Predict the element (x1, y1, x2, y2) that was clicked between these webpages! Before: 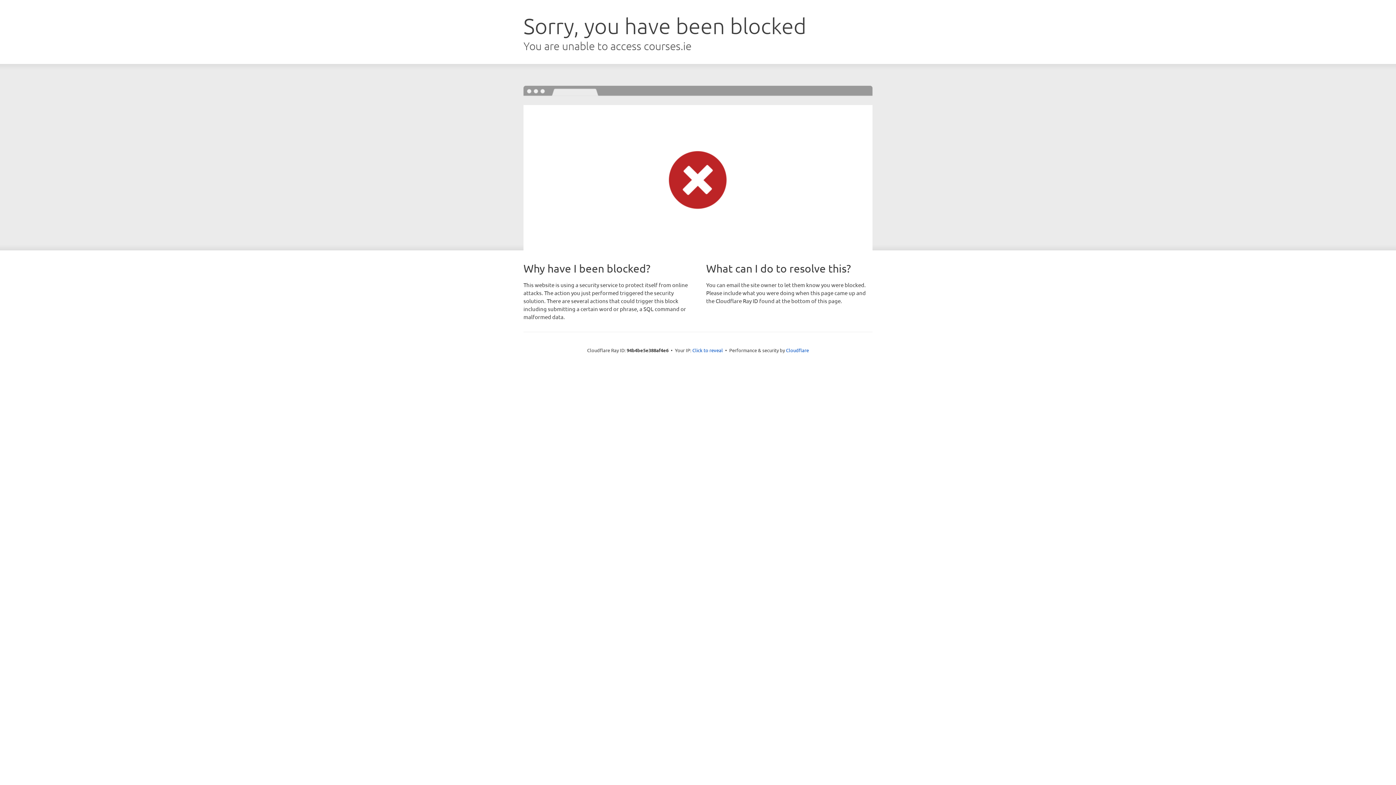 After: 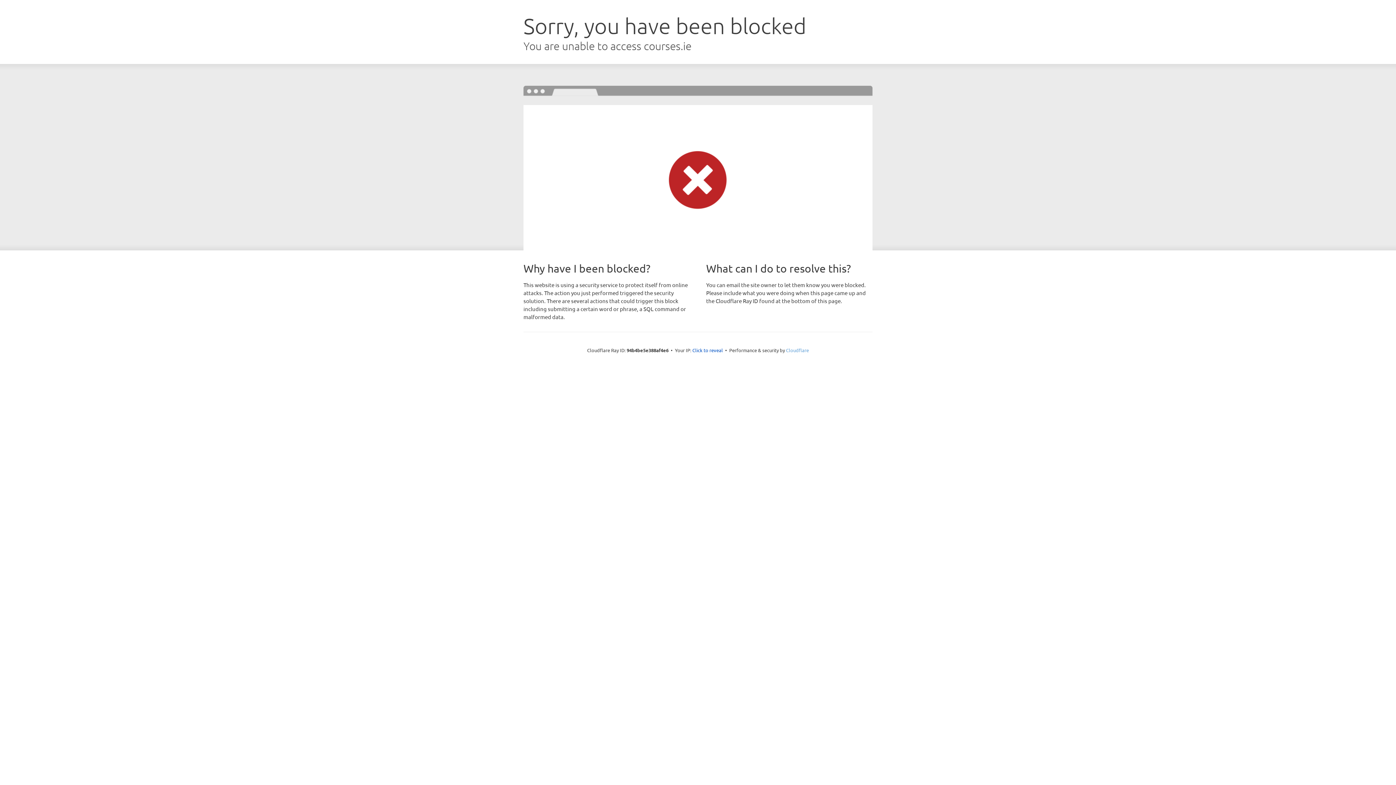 Action: bbox: (786, 347, 809, 353) label: Cloudflare